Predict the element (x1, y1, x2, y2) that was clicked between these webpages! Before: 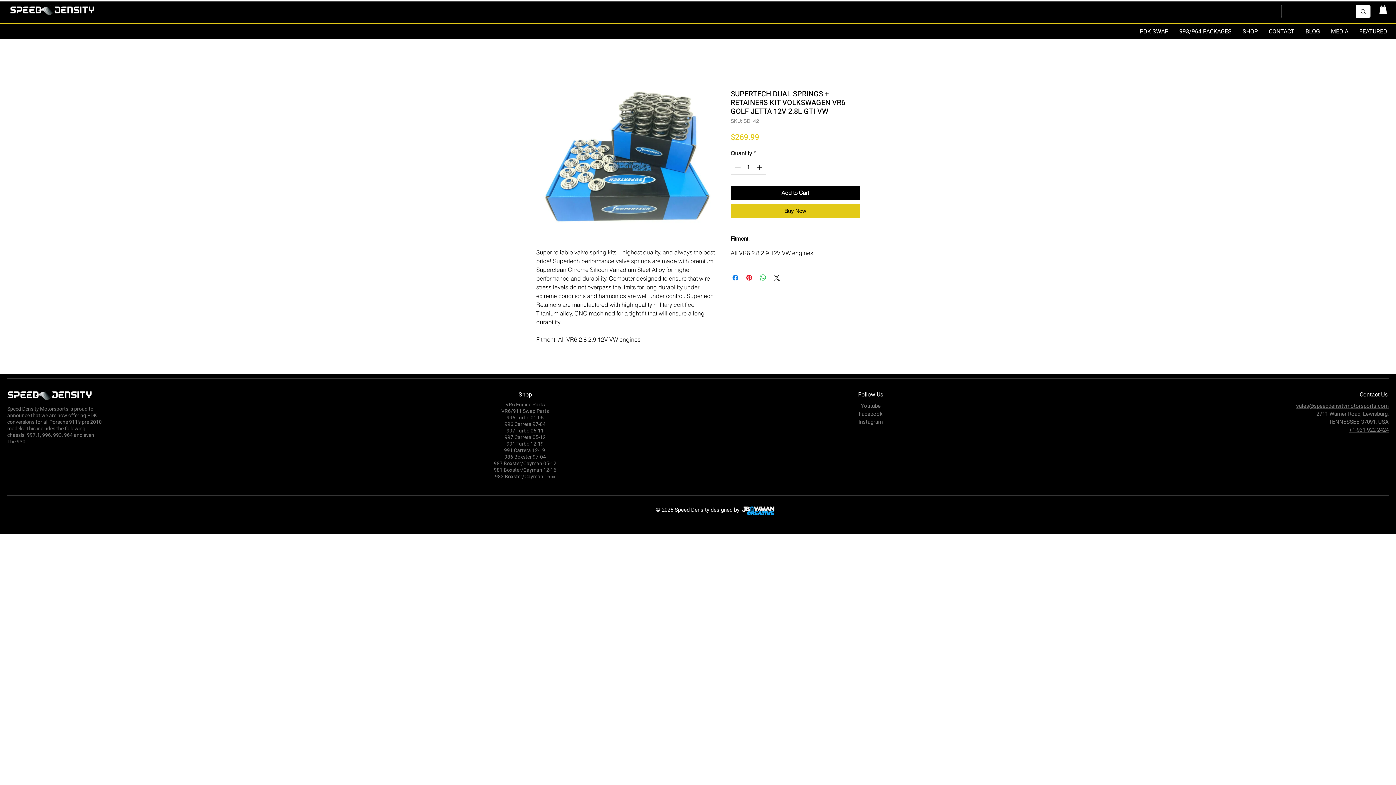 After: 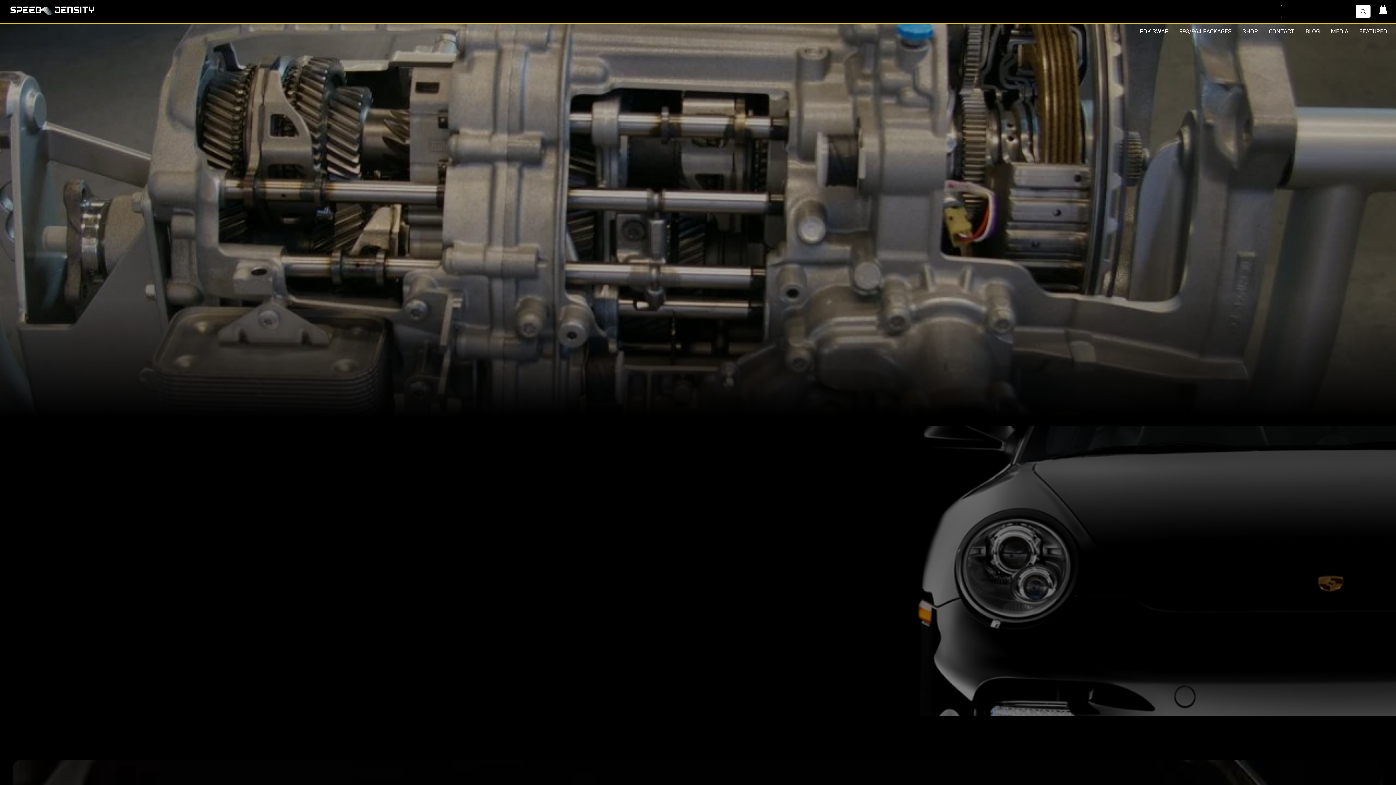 Action: bbox: (50, 6, 97, 13)